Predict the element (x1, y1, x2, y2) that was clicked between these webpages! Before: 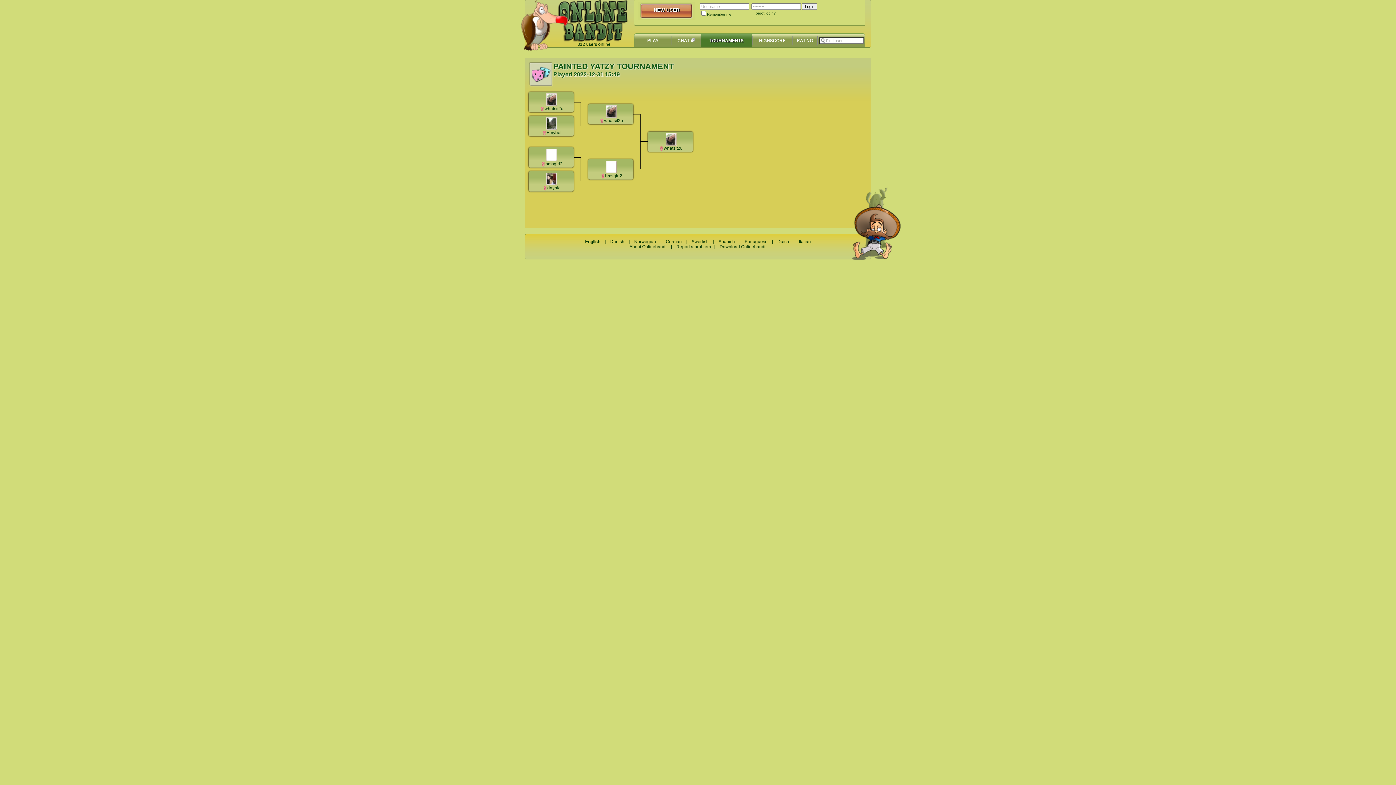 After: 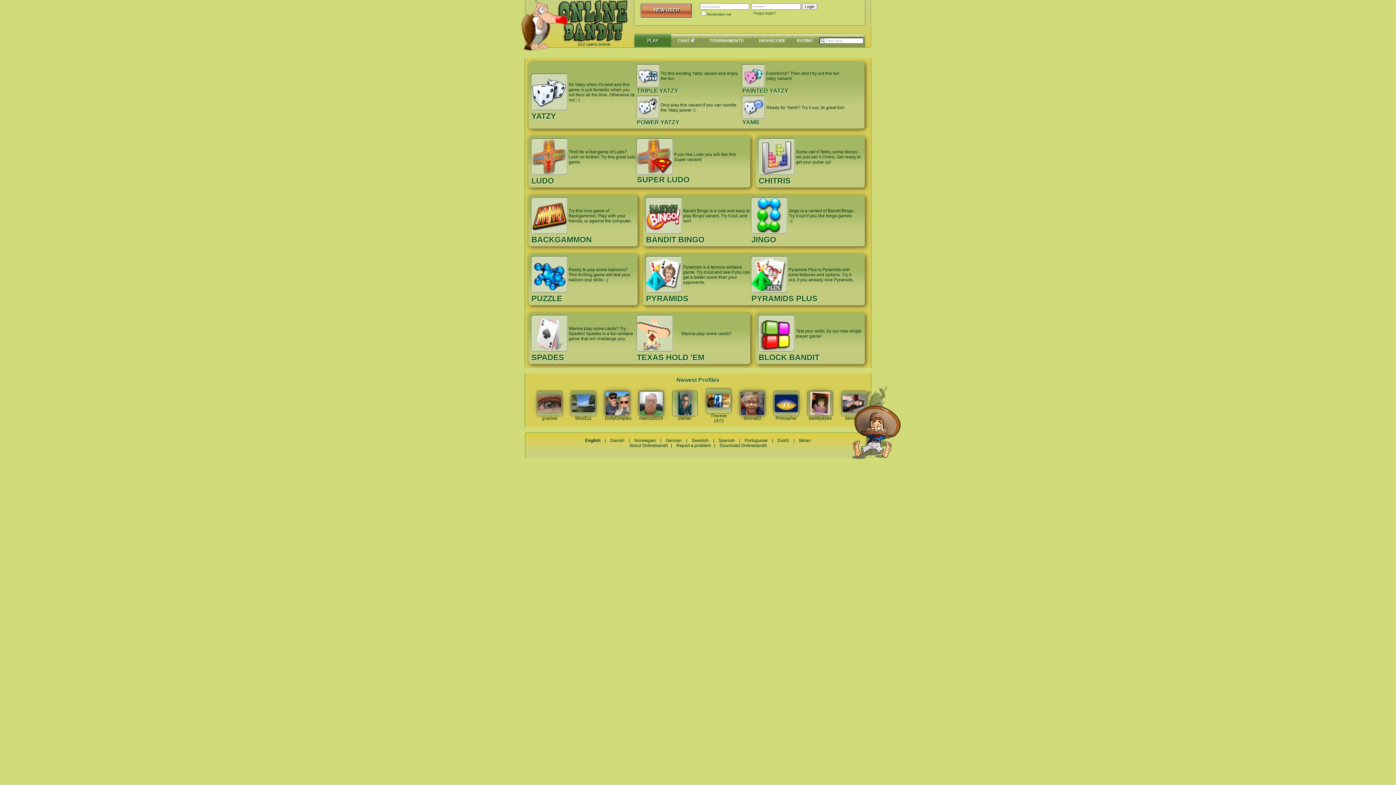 Action: bbox: (557, 38, 627, 43)